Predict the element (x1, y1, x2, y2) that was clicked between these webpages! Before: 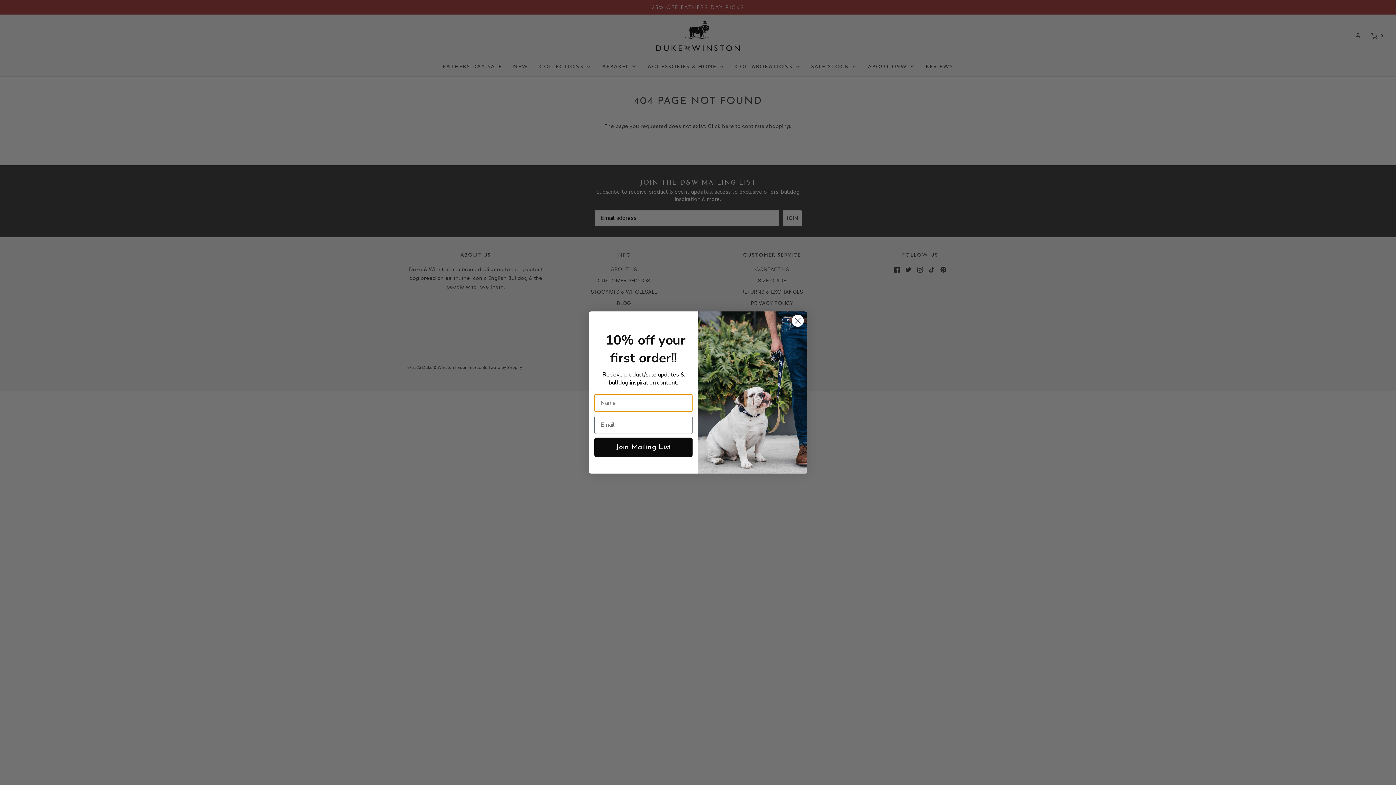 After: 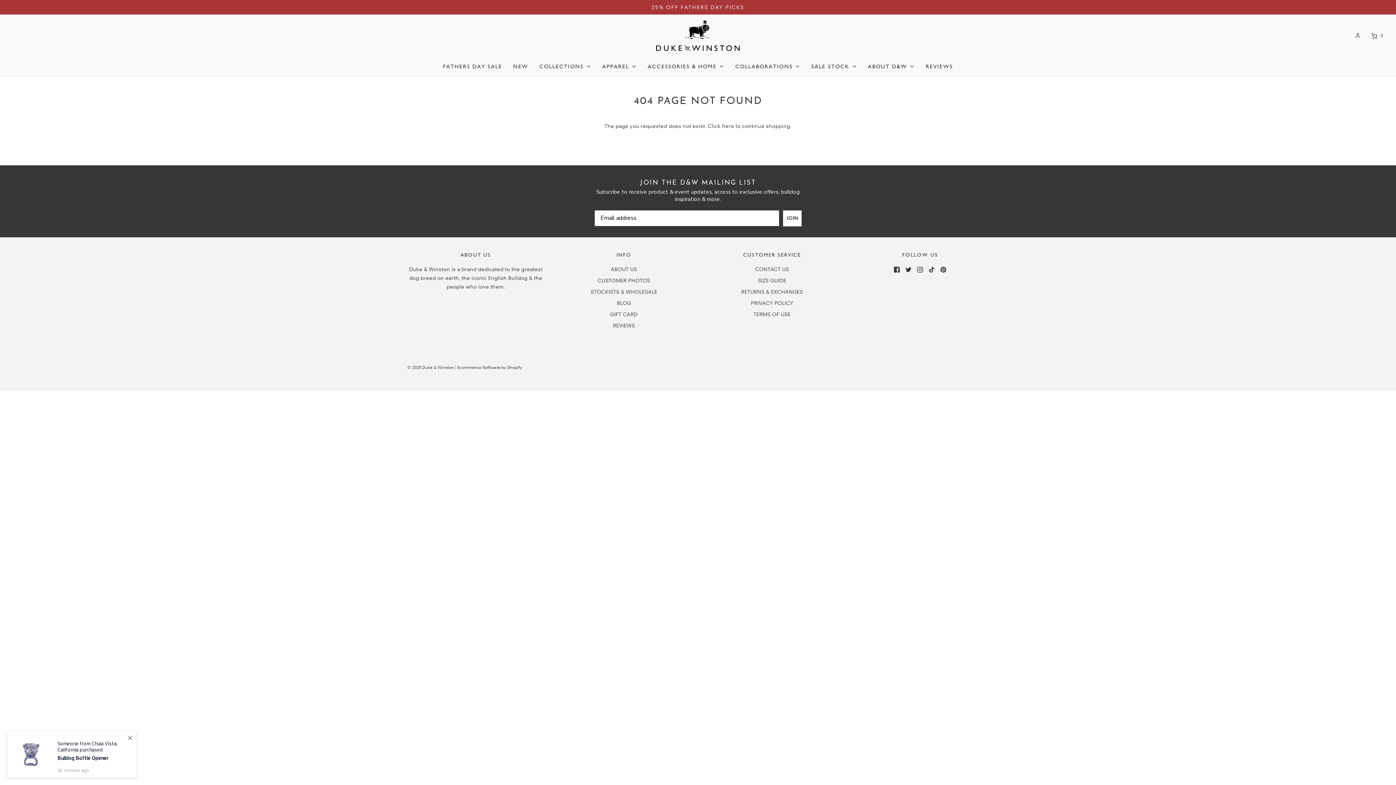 Action: bbox: (791, 314, 804, 327) label: Close dialog